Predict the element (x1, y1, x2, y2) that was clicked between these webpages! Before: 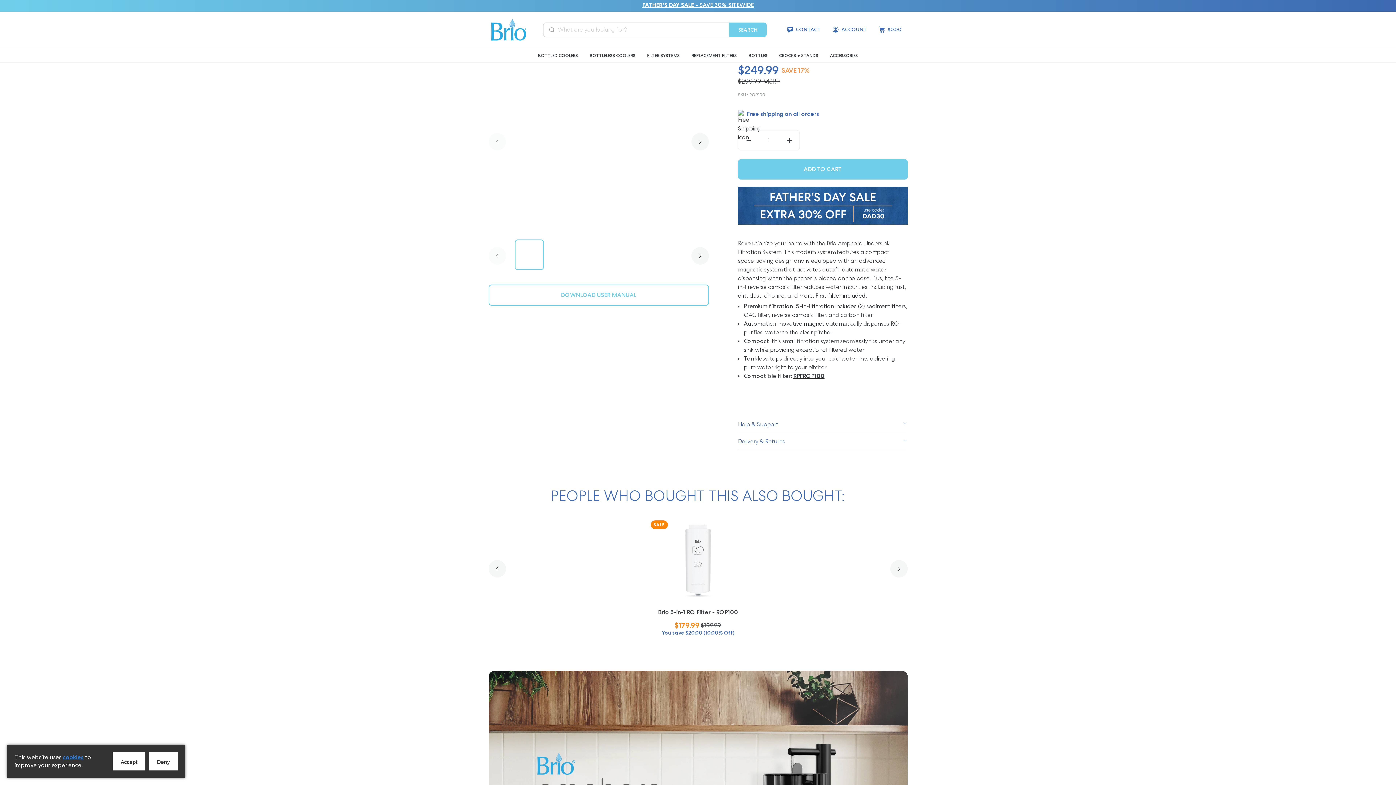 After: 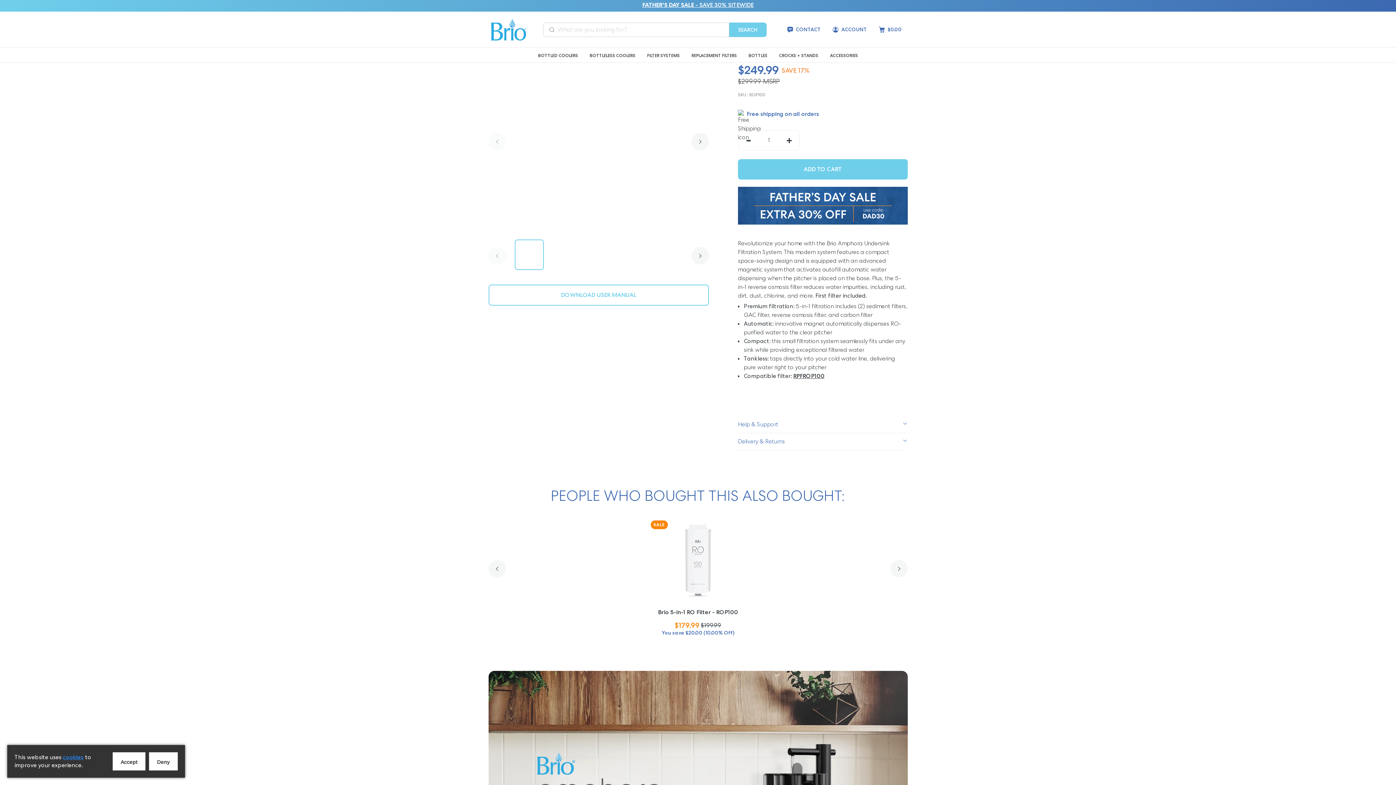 Action: bbox: (902, 577, 907, 583) label: Next slide